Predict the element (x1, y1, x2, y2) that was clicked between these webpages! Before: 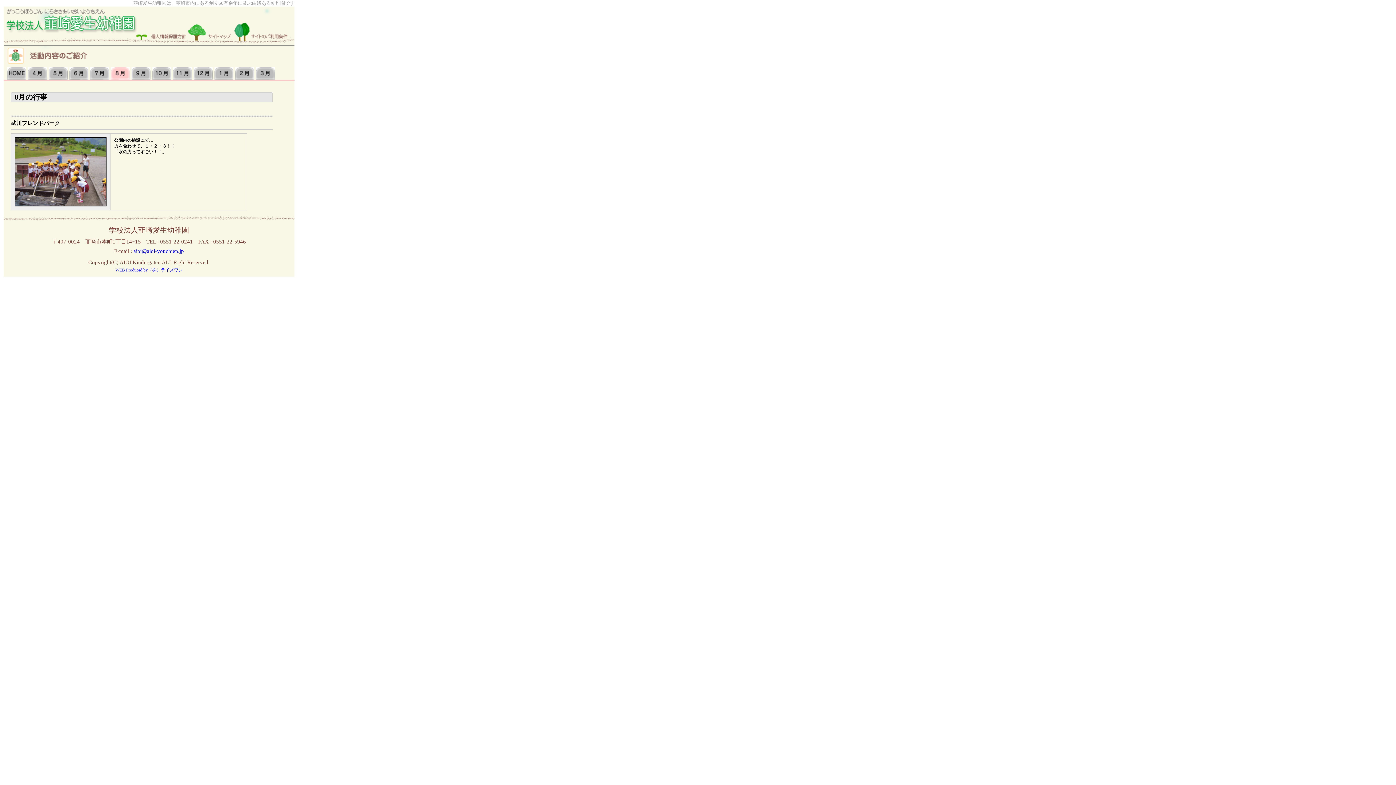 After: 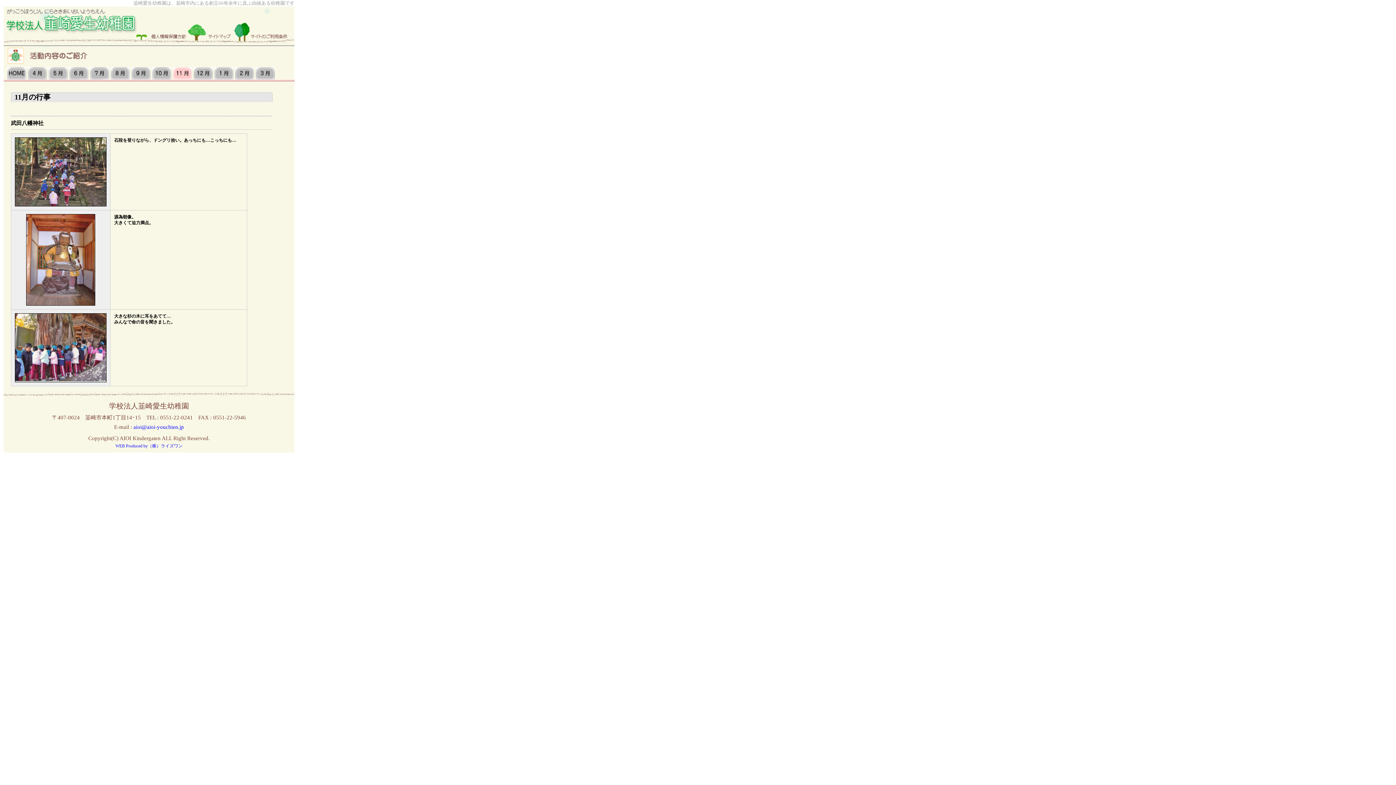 Action: bbox: (173, 74, 192, 80)